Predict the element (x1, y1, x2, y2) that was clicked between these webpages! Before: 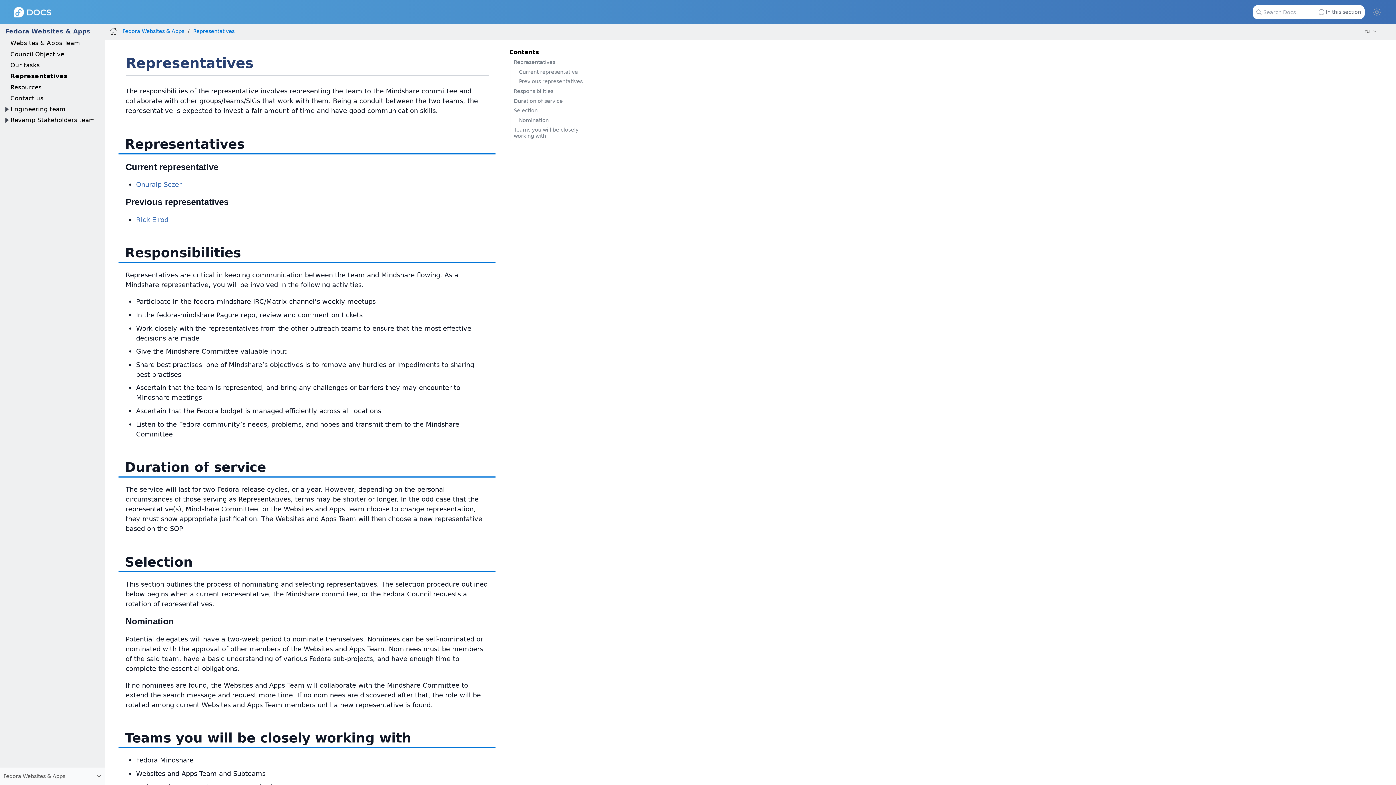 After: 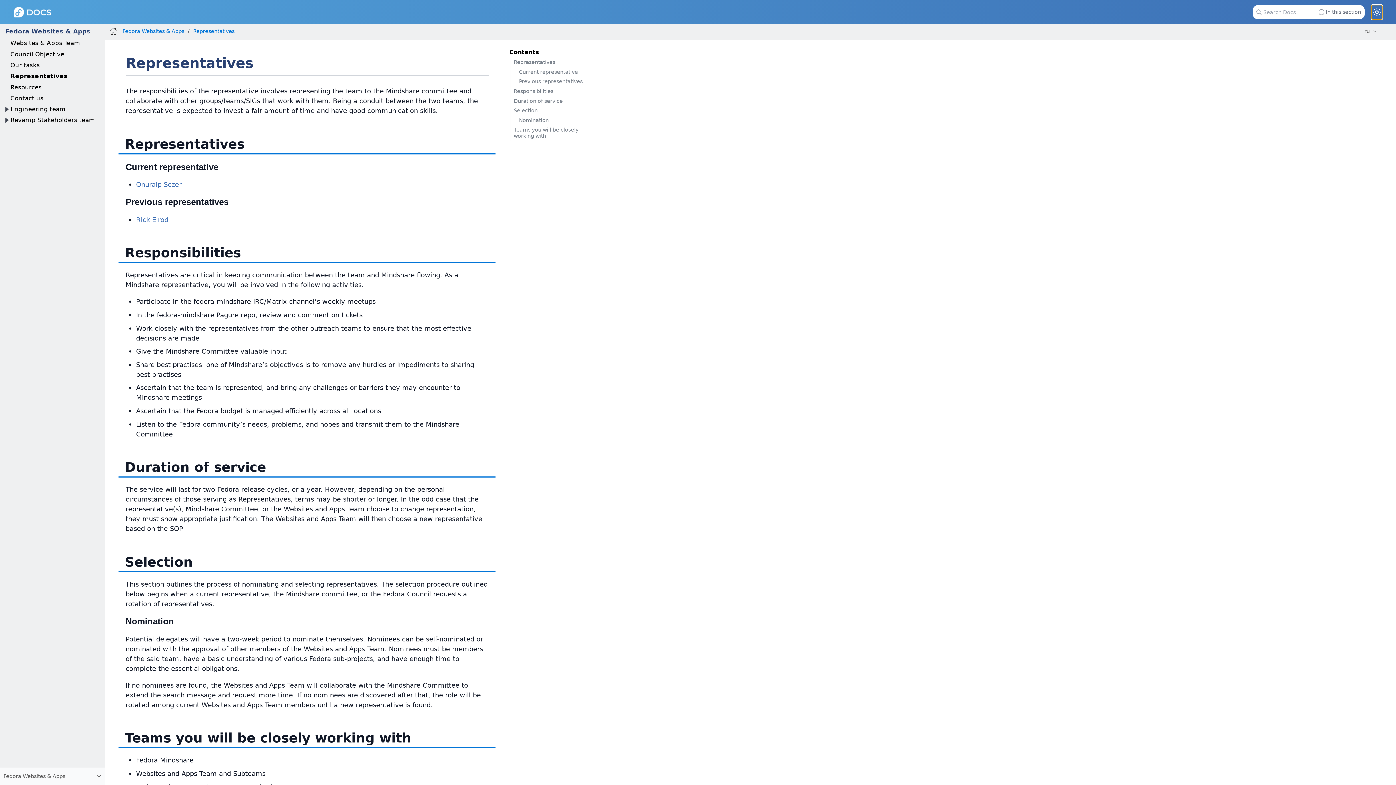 Action: bbox: (1371, 5, 1382, 19)